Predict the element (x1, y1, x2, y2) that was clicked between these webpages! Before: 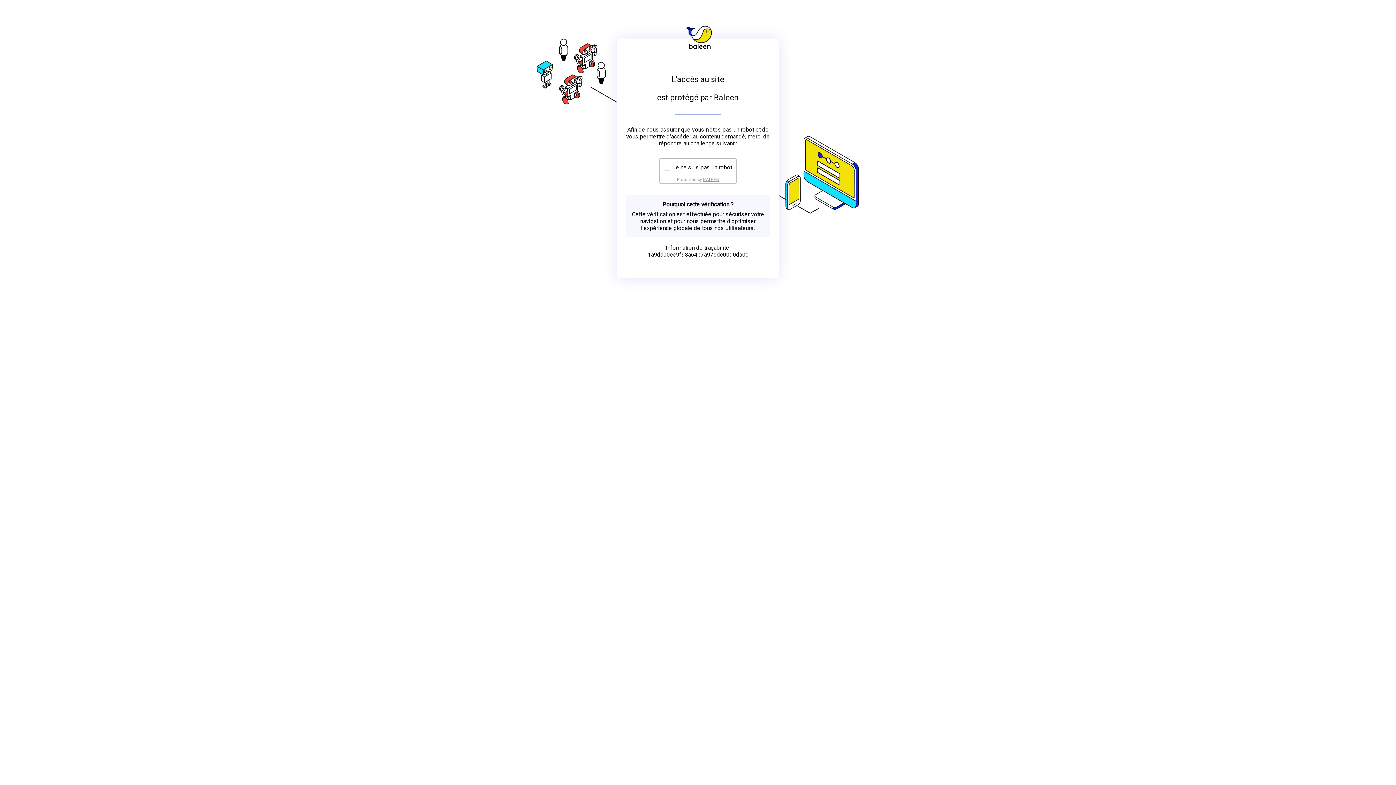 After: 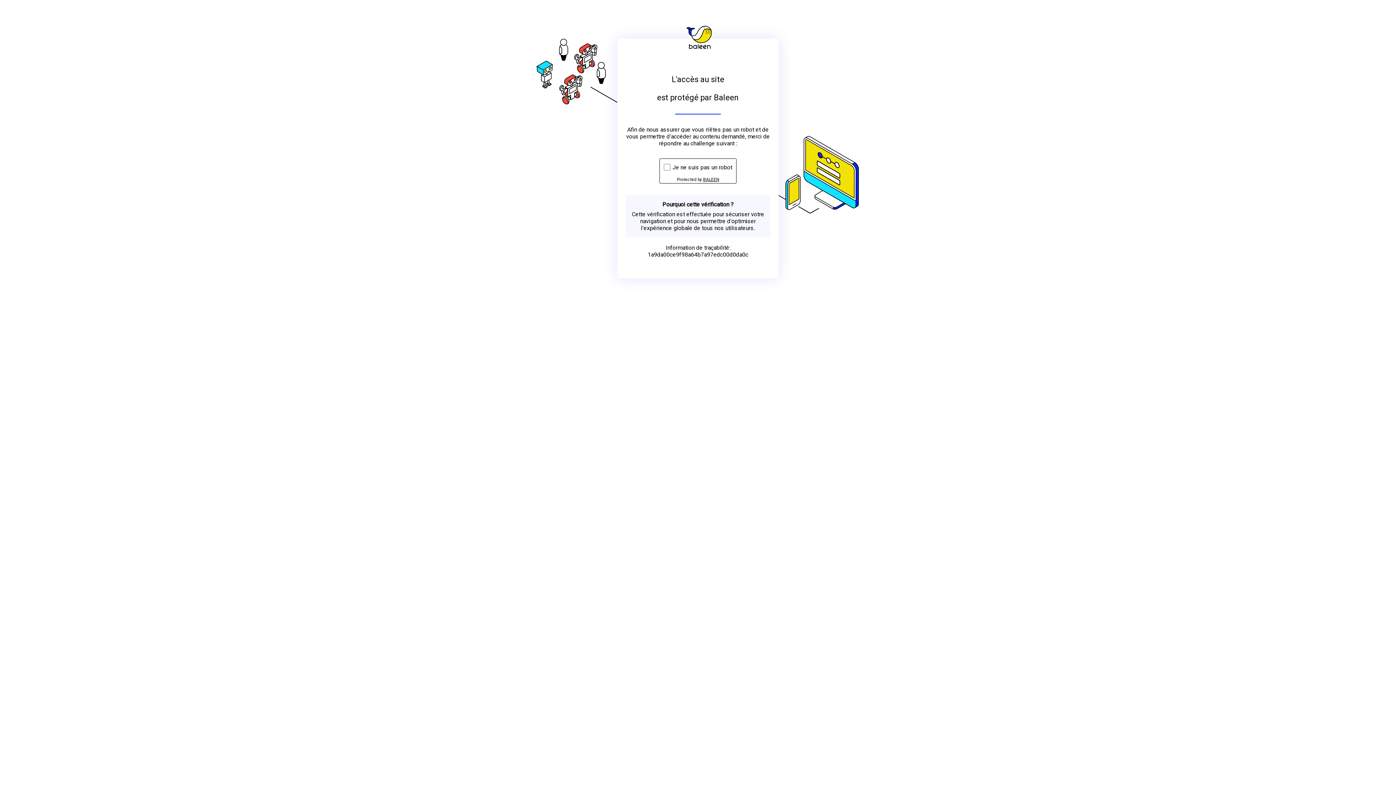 Action: label: BALEEN bbox: (703, 176, 719, 182)